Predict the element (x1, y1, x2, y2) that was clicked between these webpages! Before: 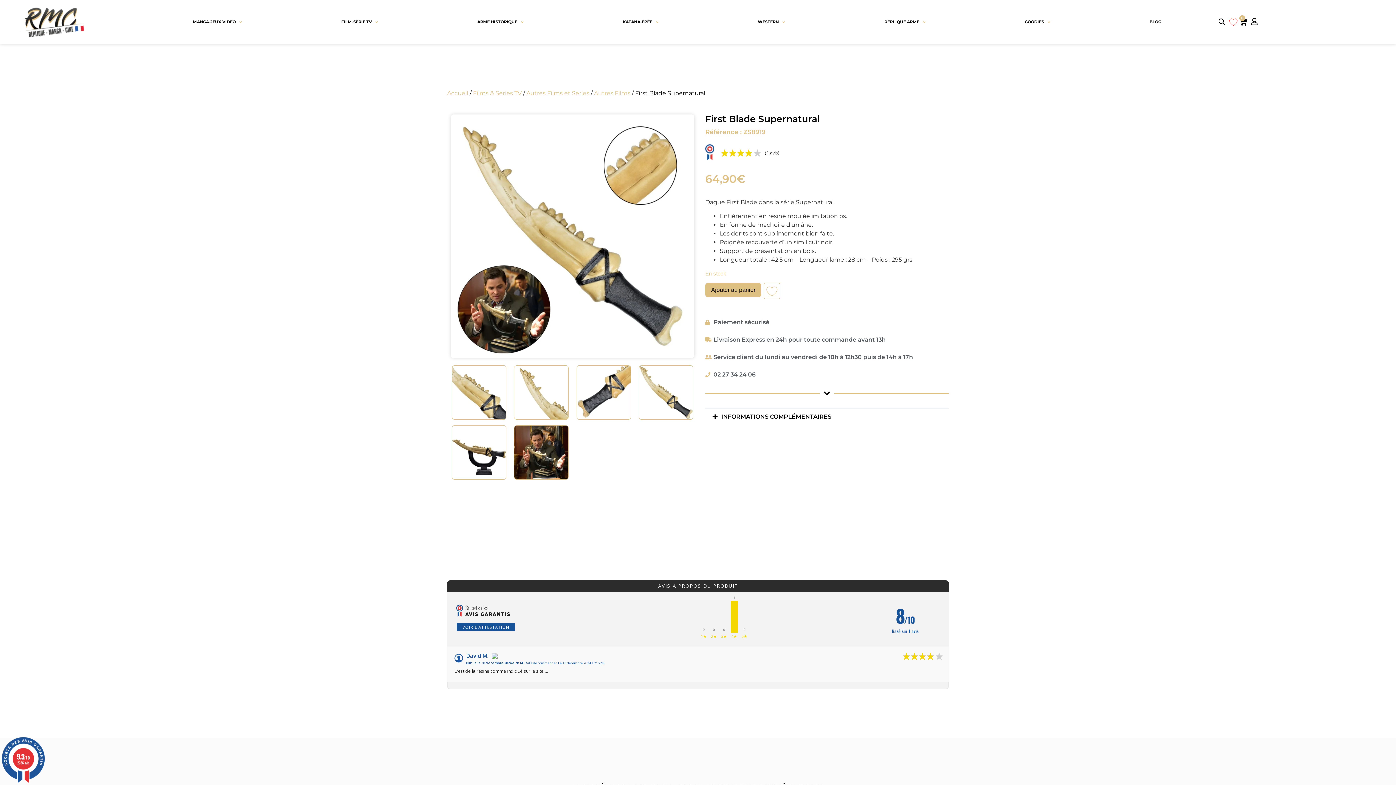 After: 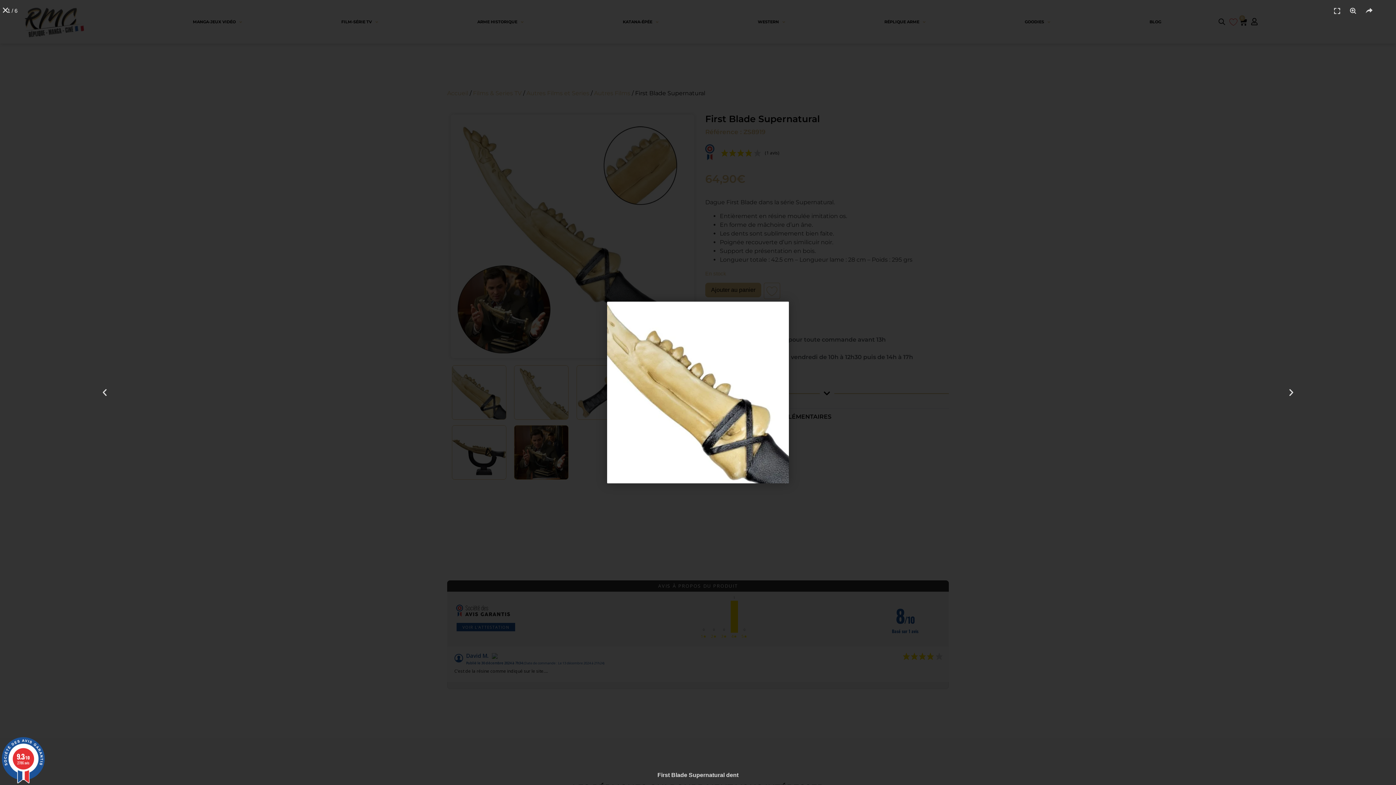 Action: bbox: (450, 365, 507, 420)